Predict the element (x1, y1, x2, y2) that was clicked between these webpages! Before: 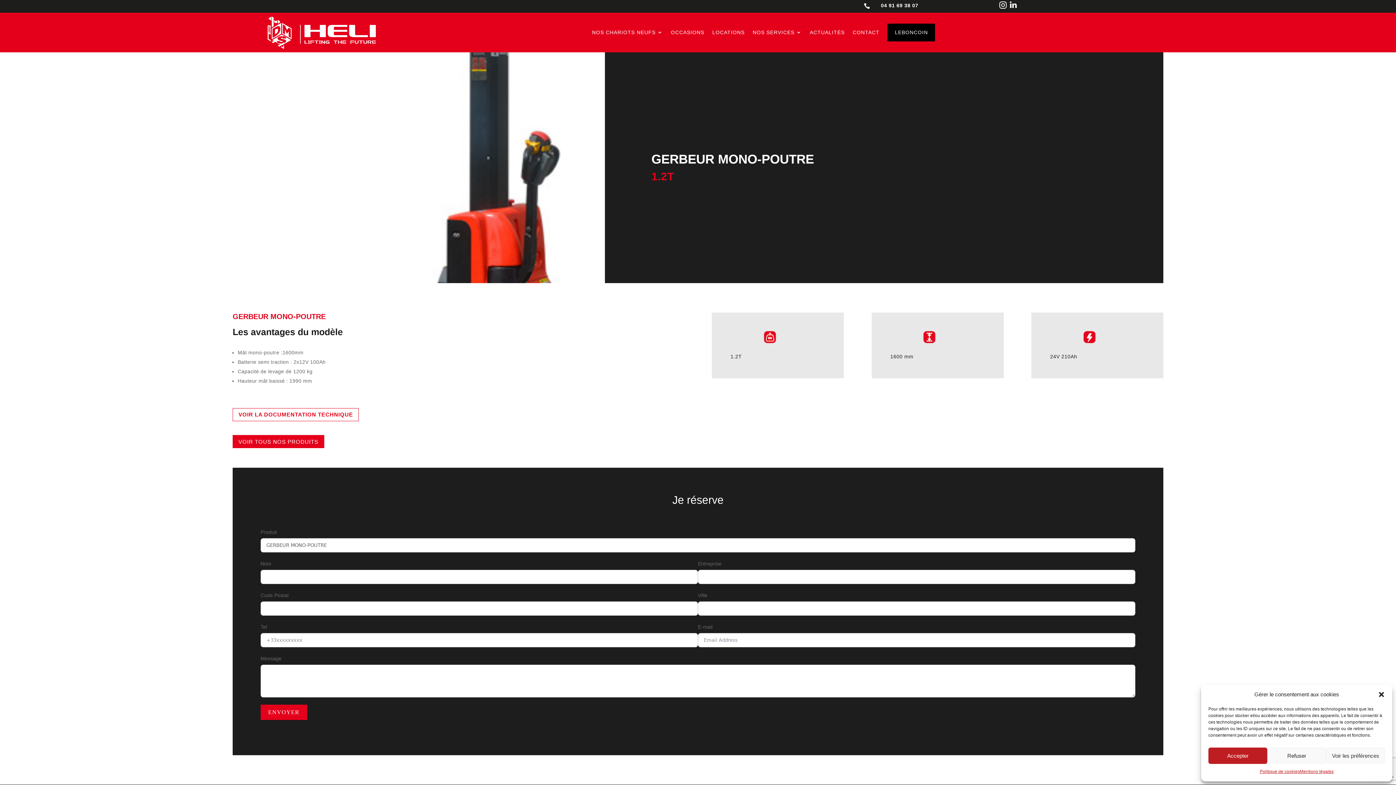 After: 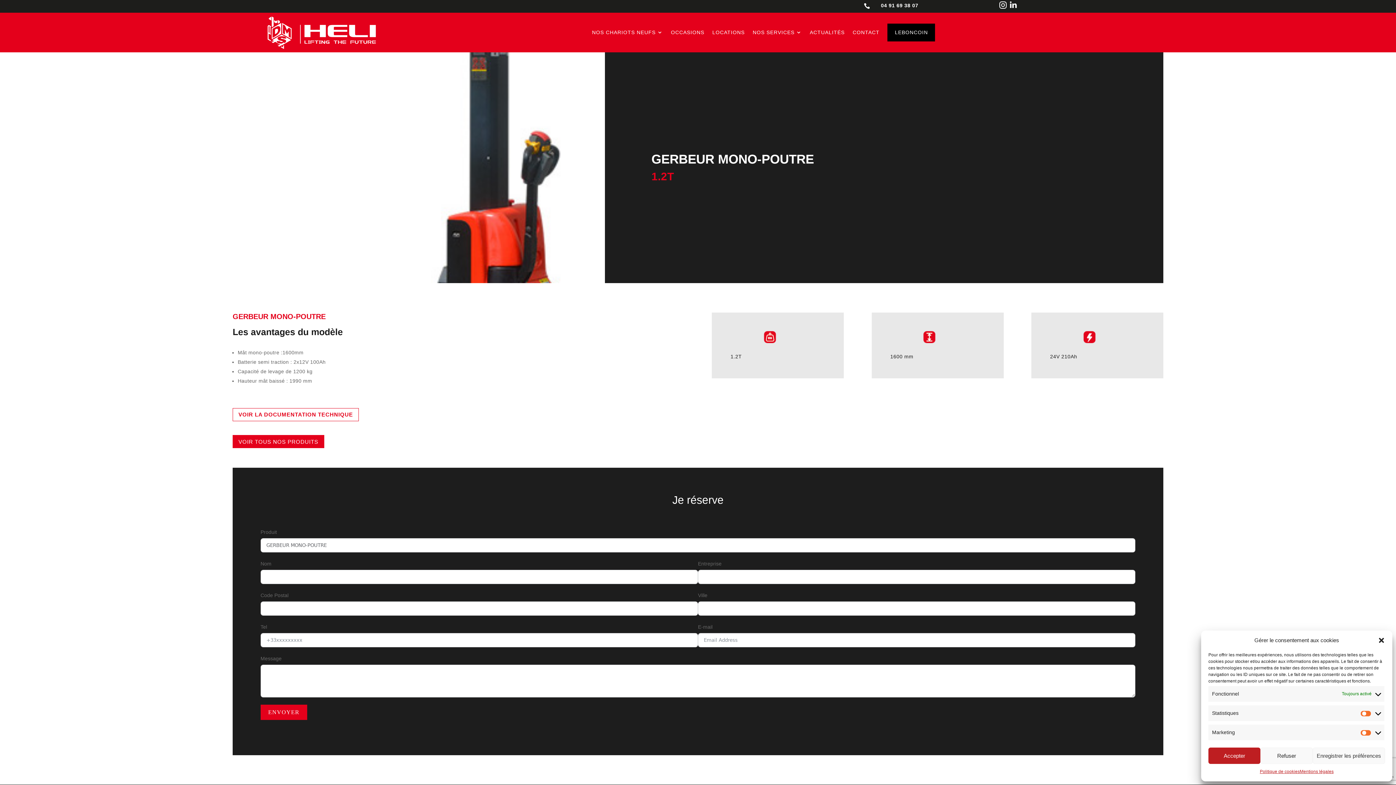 Action: bbox: (1326, 748, 1385, 764) label: Voir les préférences